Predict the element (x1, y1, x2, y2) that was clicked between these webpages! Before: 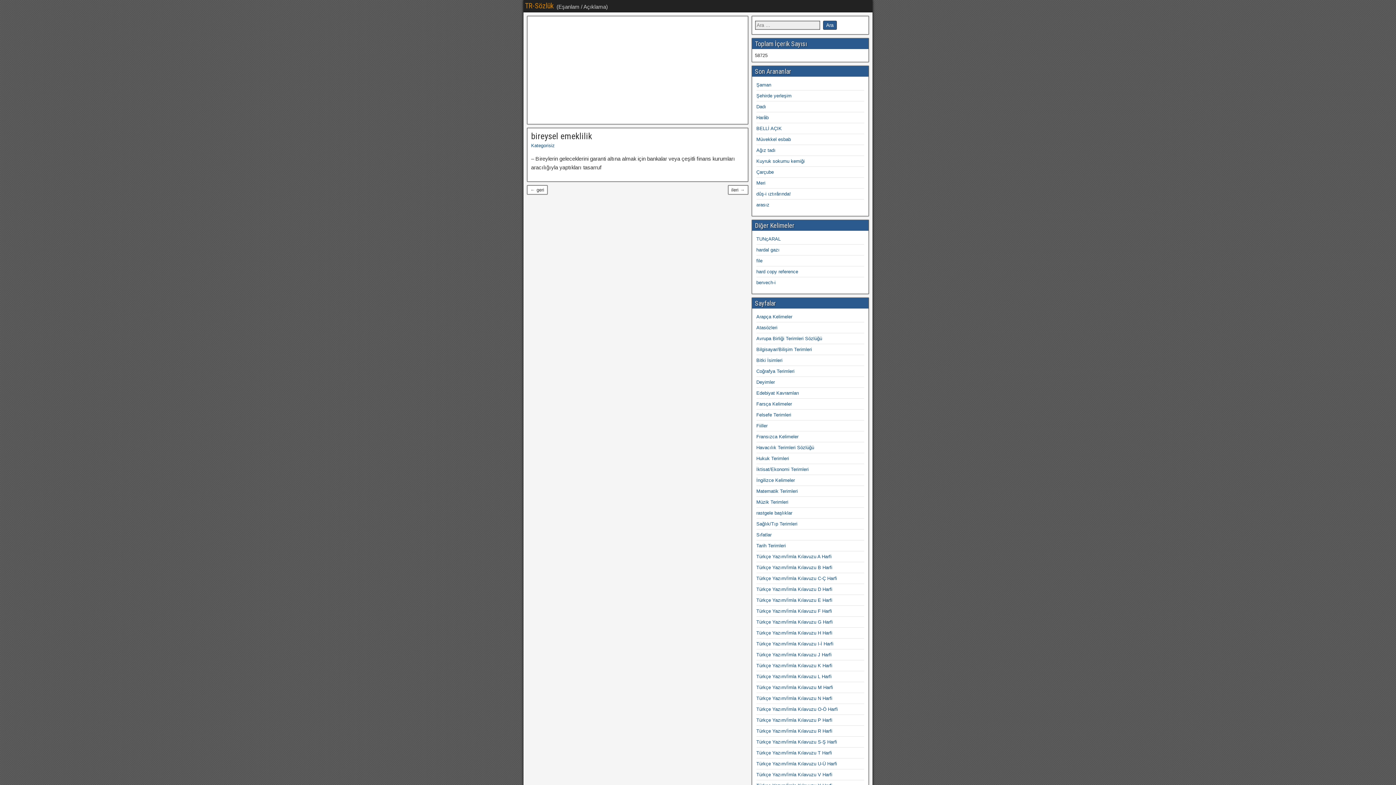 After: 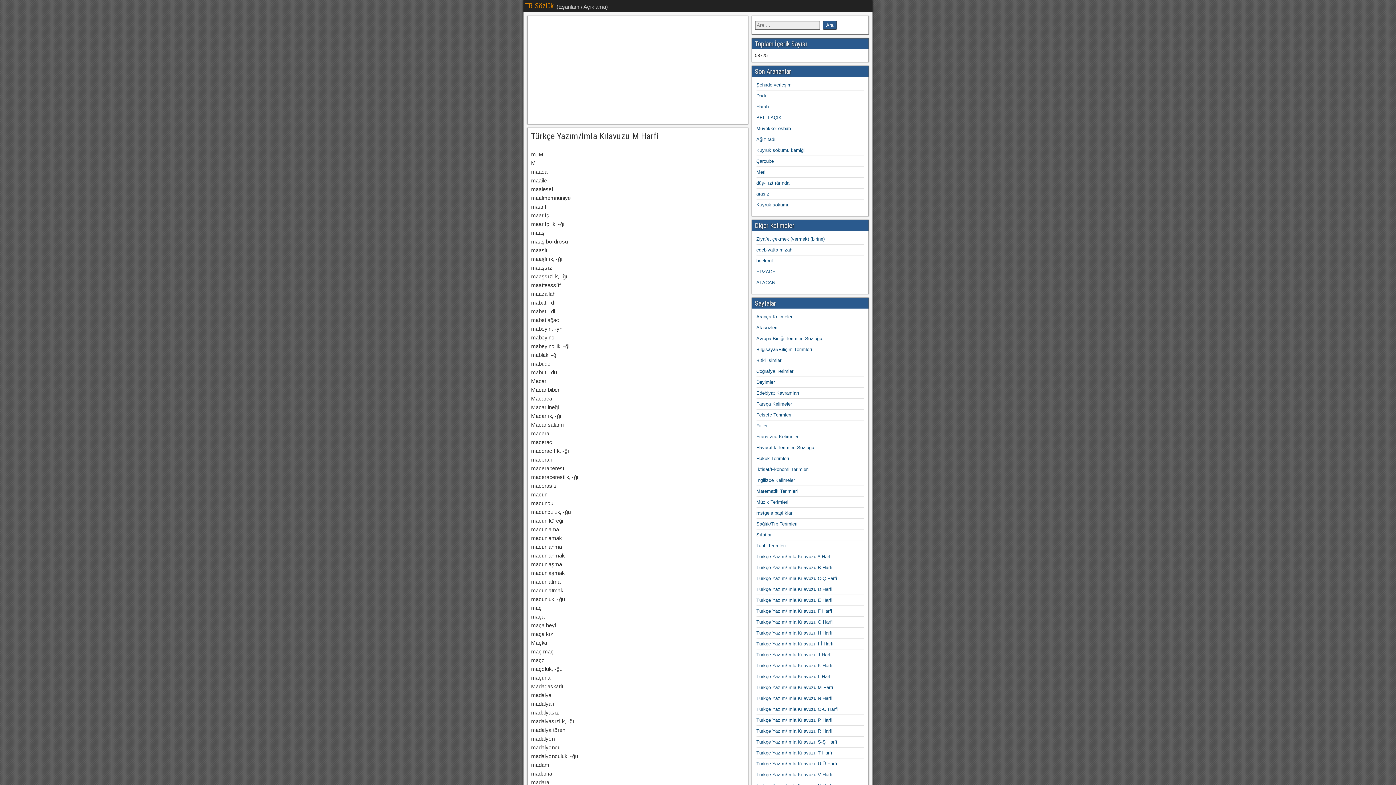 Action: label: Türkçe Yazım/İmla Kılavuzu M Harfi bbox: (756, 685, 833, 690)